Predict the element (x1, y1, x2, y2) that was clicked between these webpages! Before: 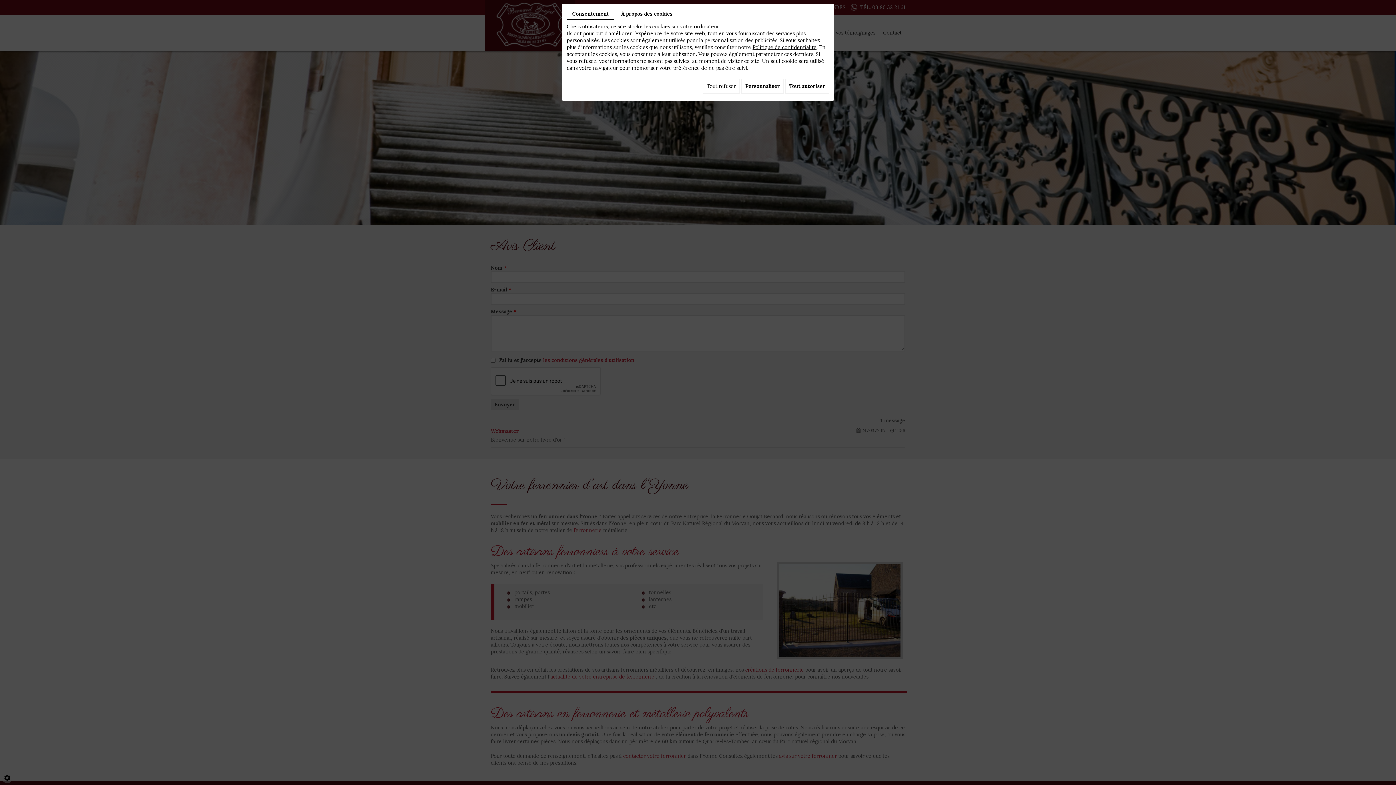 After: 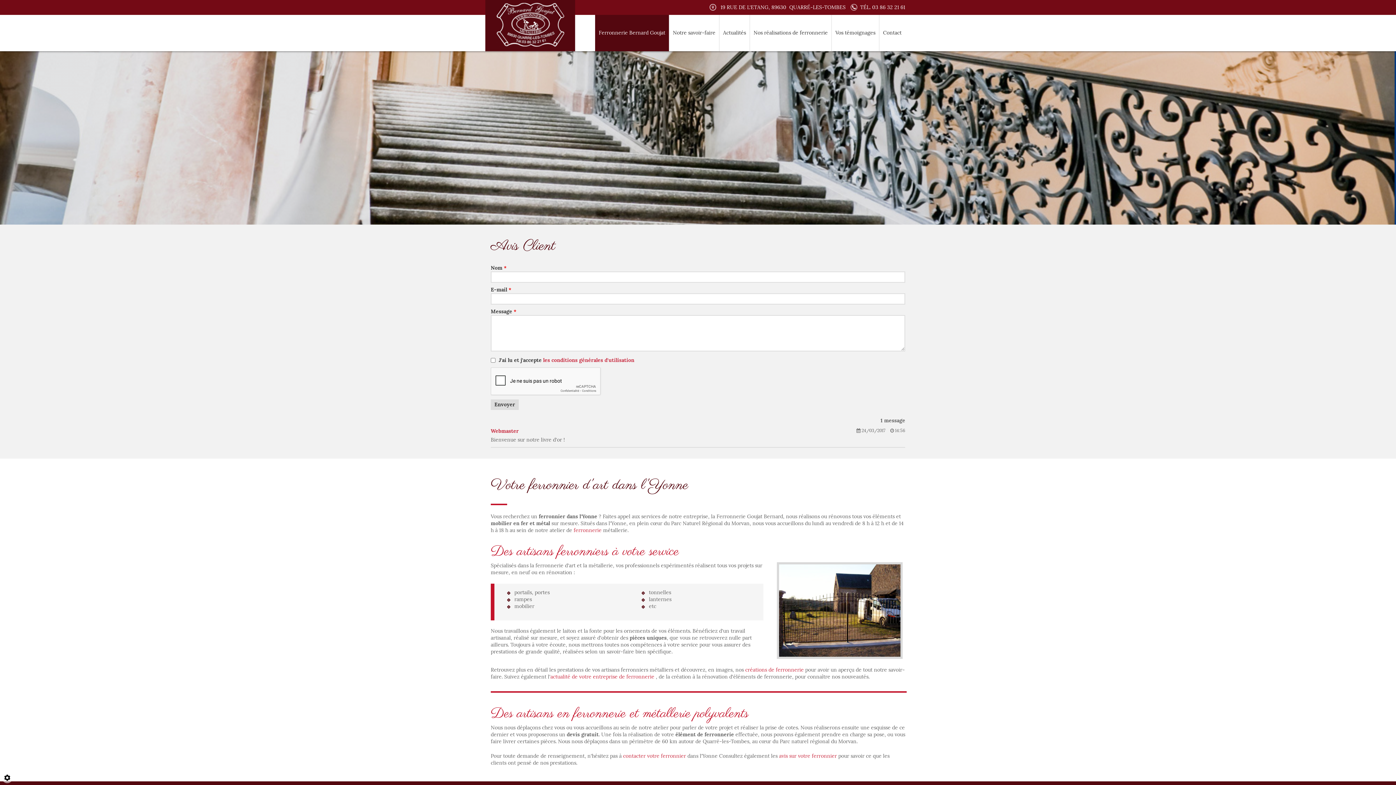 Action: bbox: (785, 78, 829, 93) label: Tout autoriser